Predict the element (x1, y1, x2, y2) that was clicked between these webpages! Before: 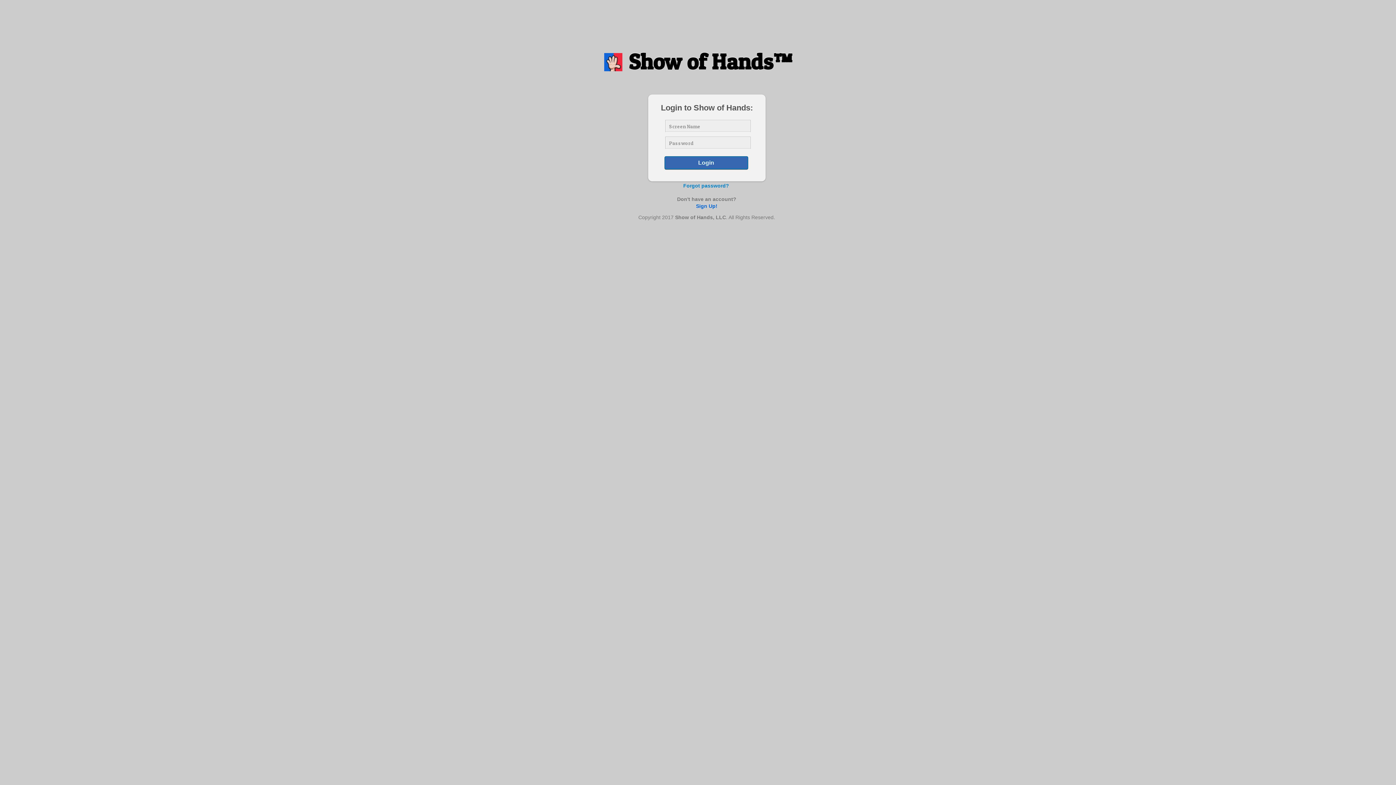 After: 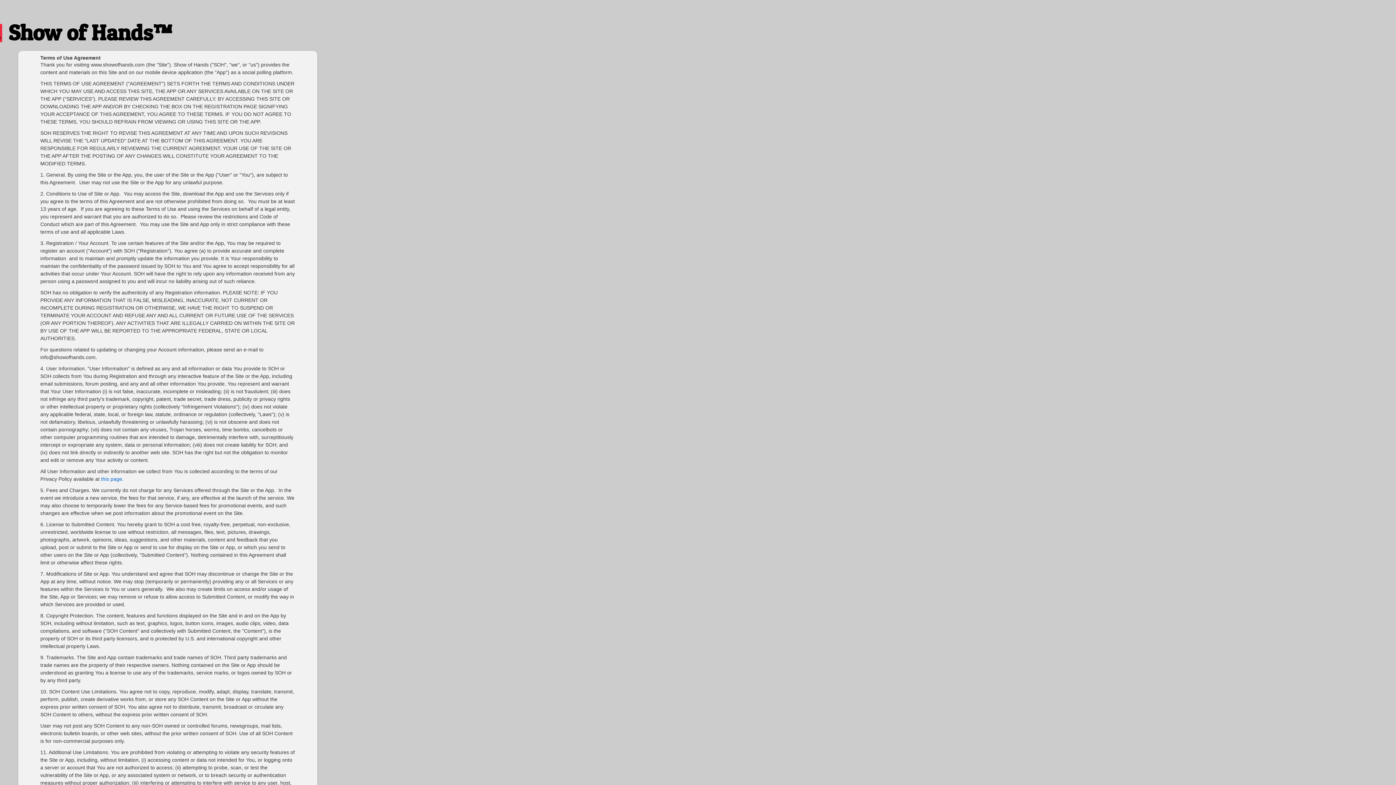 Action: label: Login bbox: (664, 156, 747, 169)